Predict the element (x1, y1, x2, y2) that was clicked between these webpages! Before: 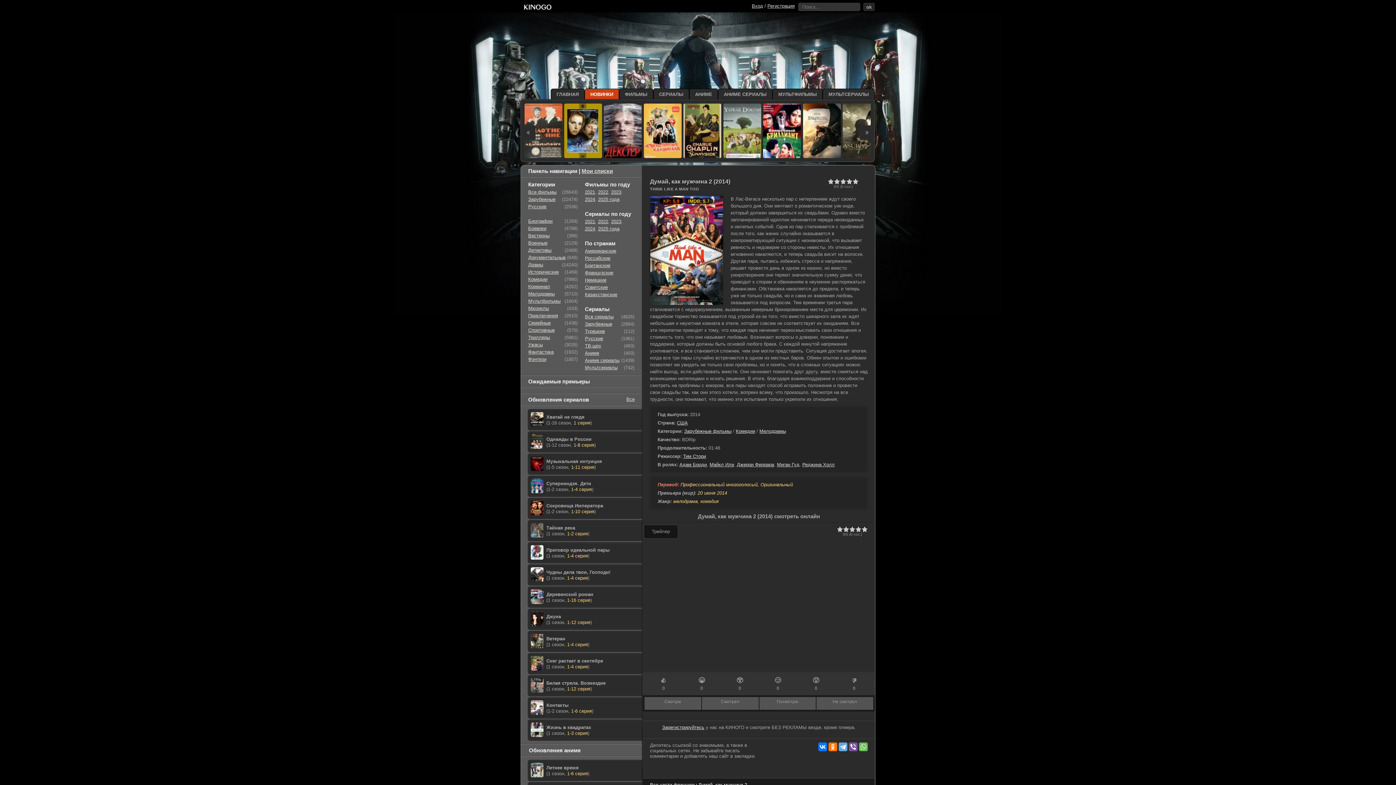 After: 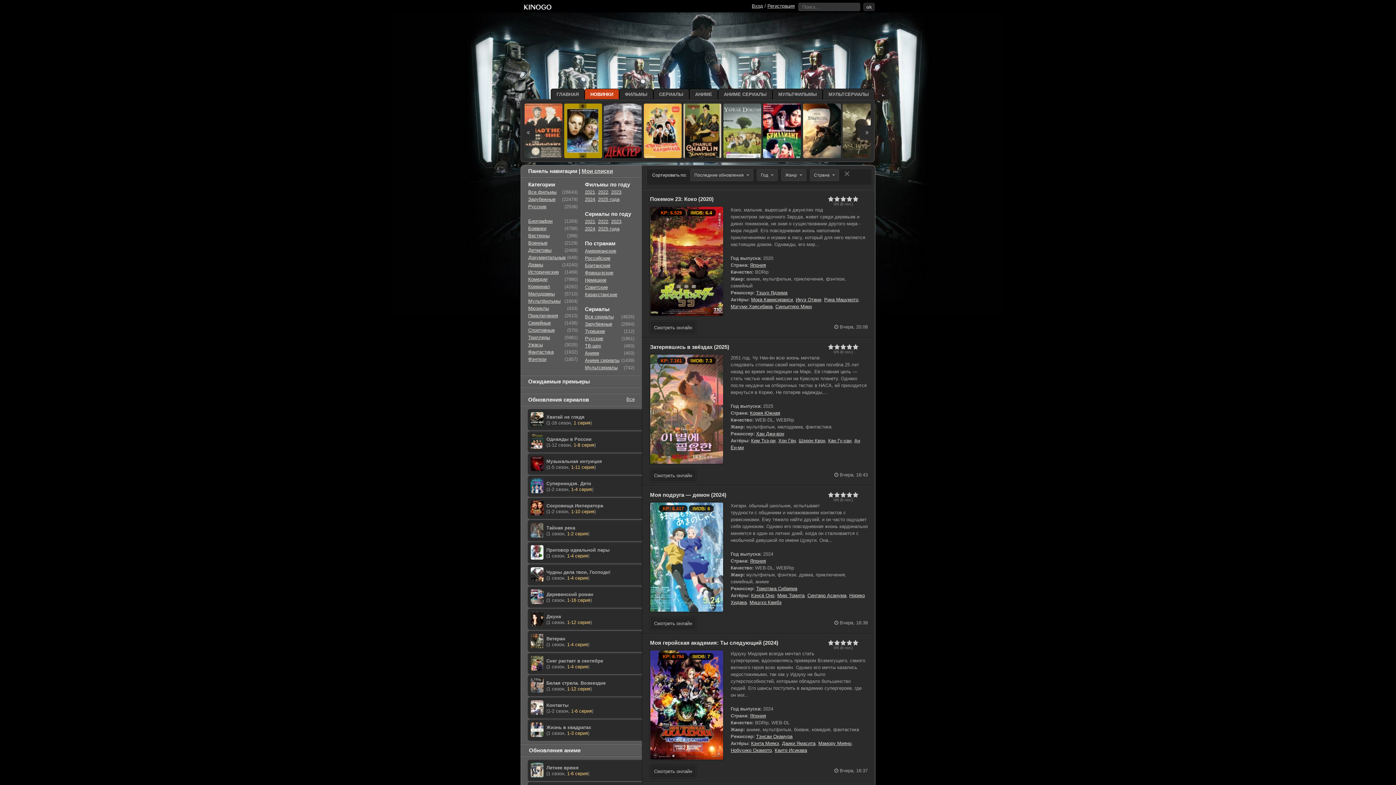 Action: bbox: (689, 88, 718, 100) label: АНИМЕ